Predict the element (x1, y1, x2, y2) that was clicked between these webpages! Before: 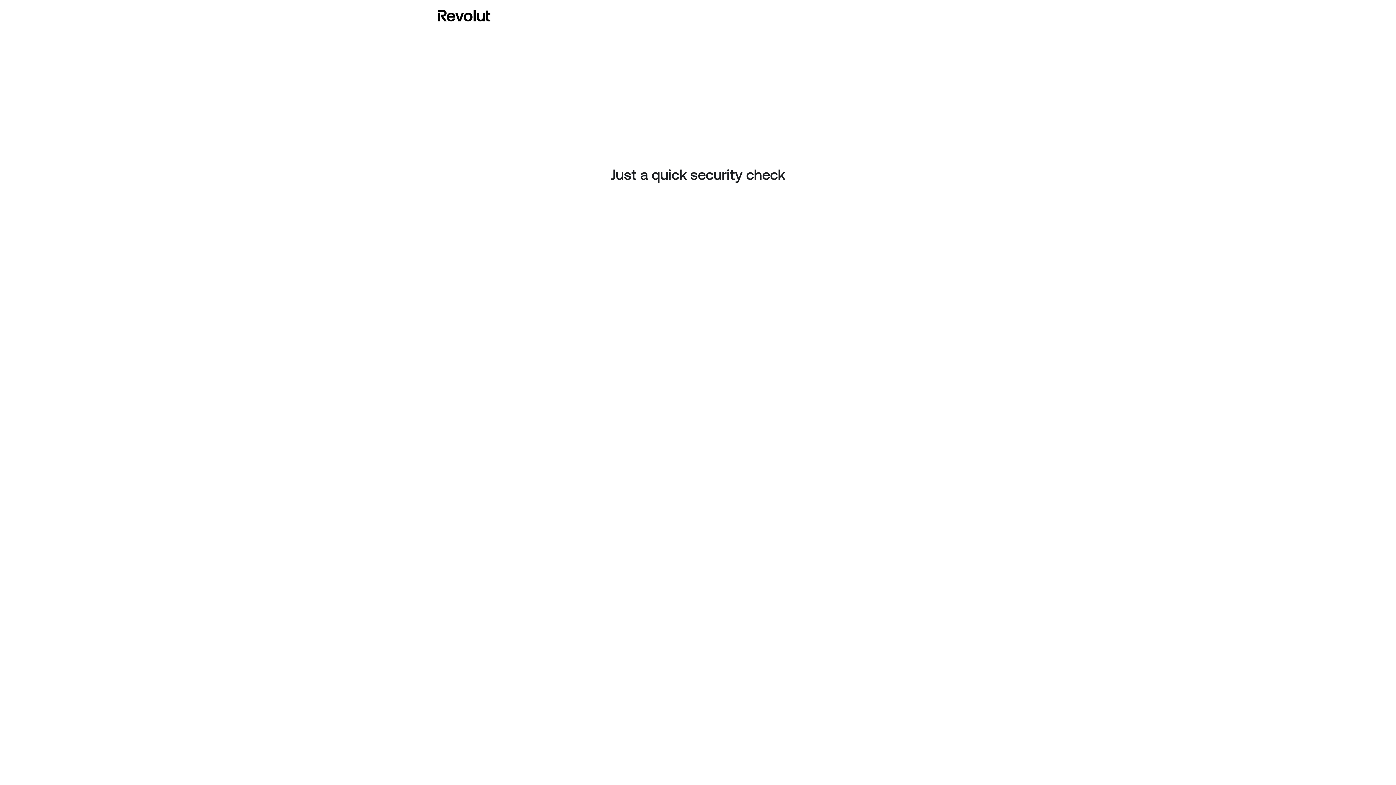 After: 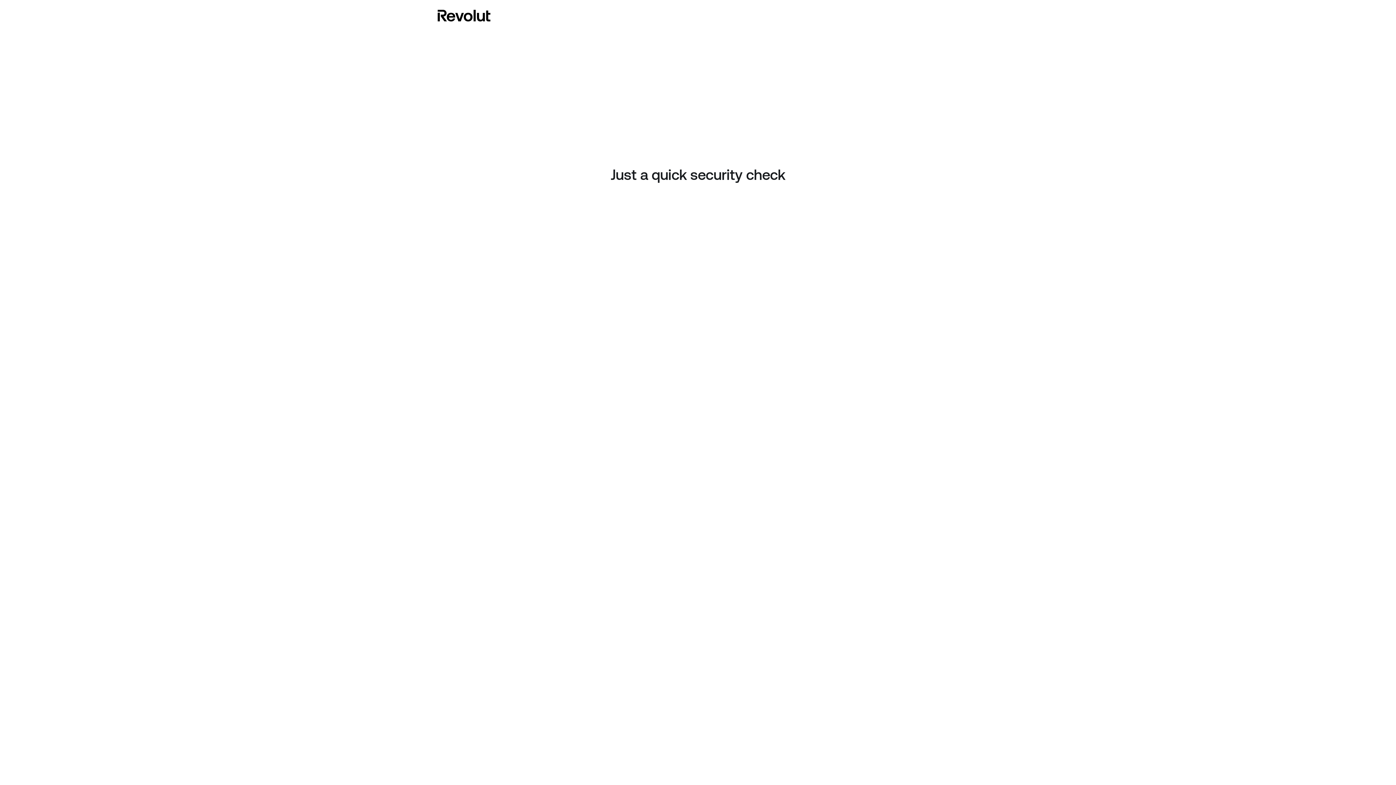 Action: bbox: (437, 8, 490, 23)